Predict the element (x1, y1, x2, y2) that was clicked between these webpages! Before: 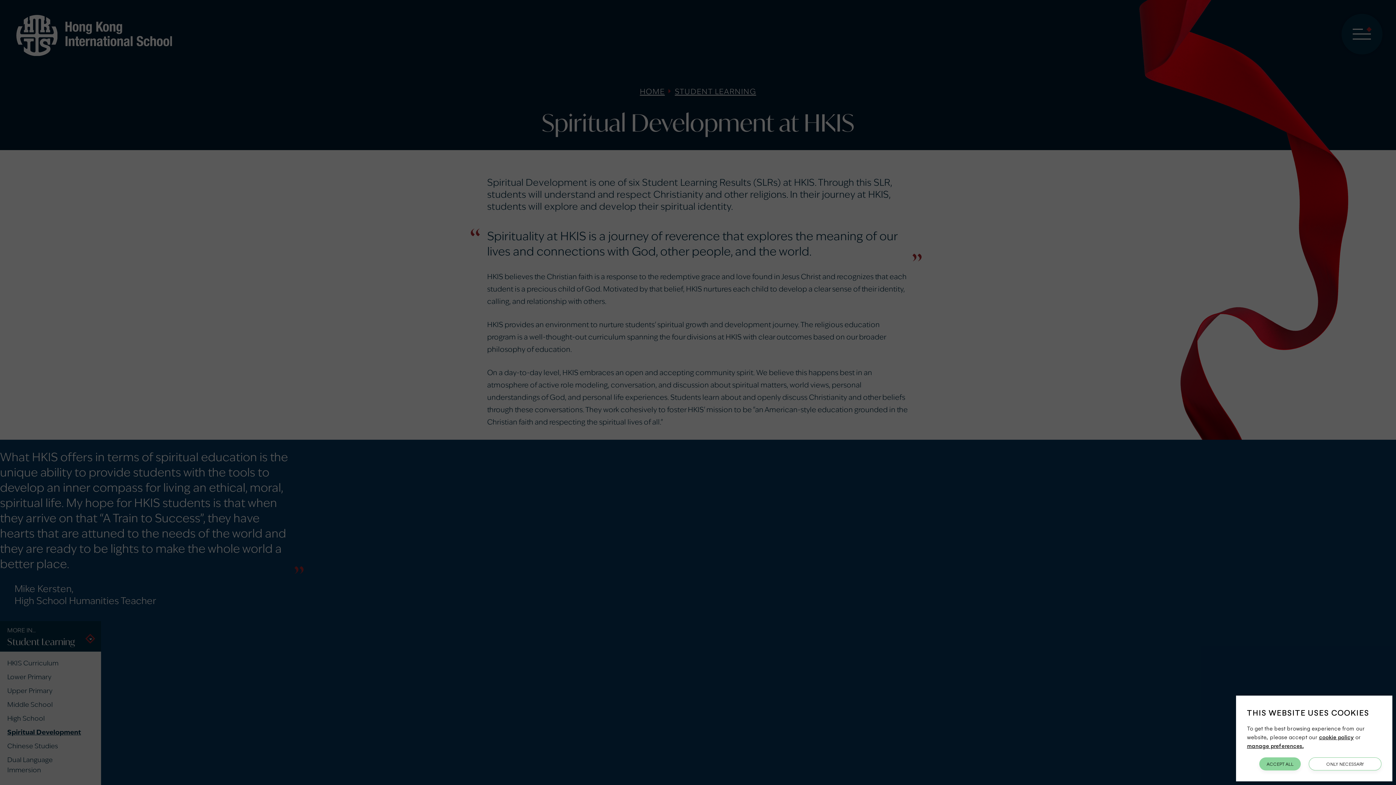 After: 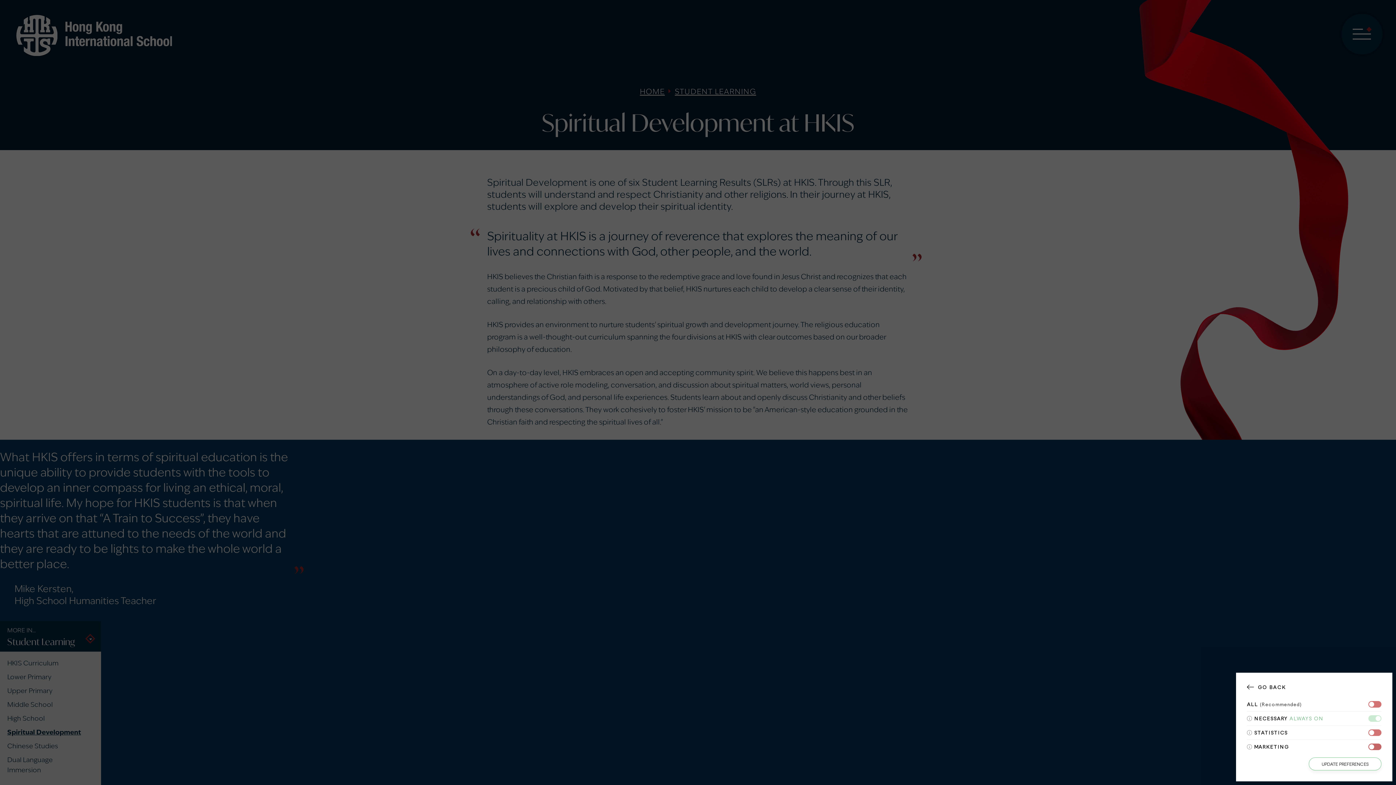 Action: bbox: (1247, 742, 1304, 749) label: manage preferences.